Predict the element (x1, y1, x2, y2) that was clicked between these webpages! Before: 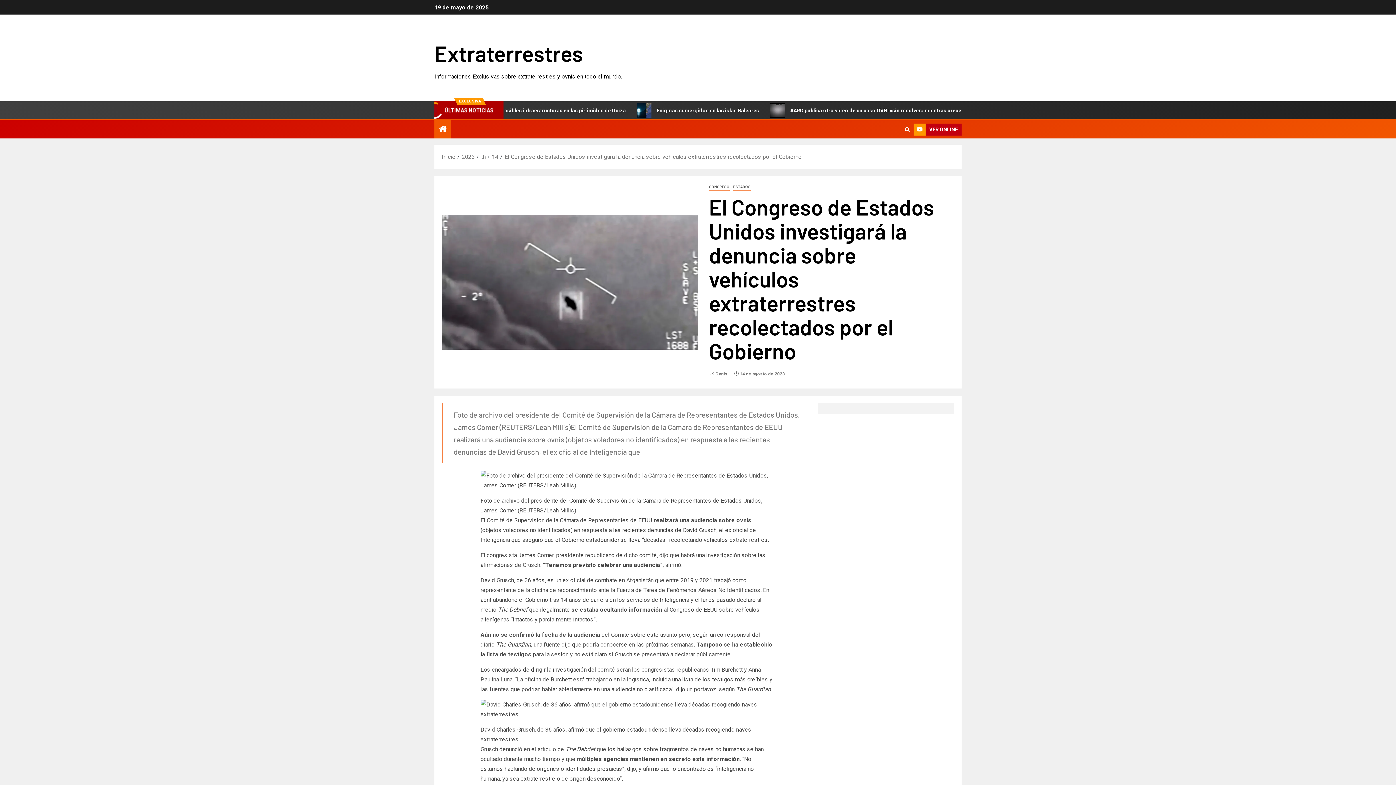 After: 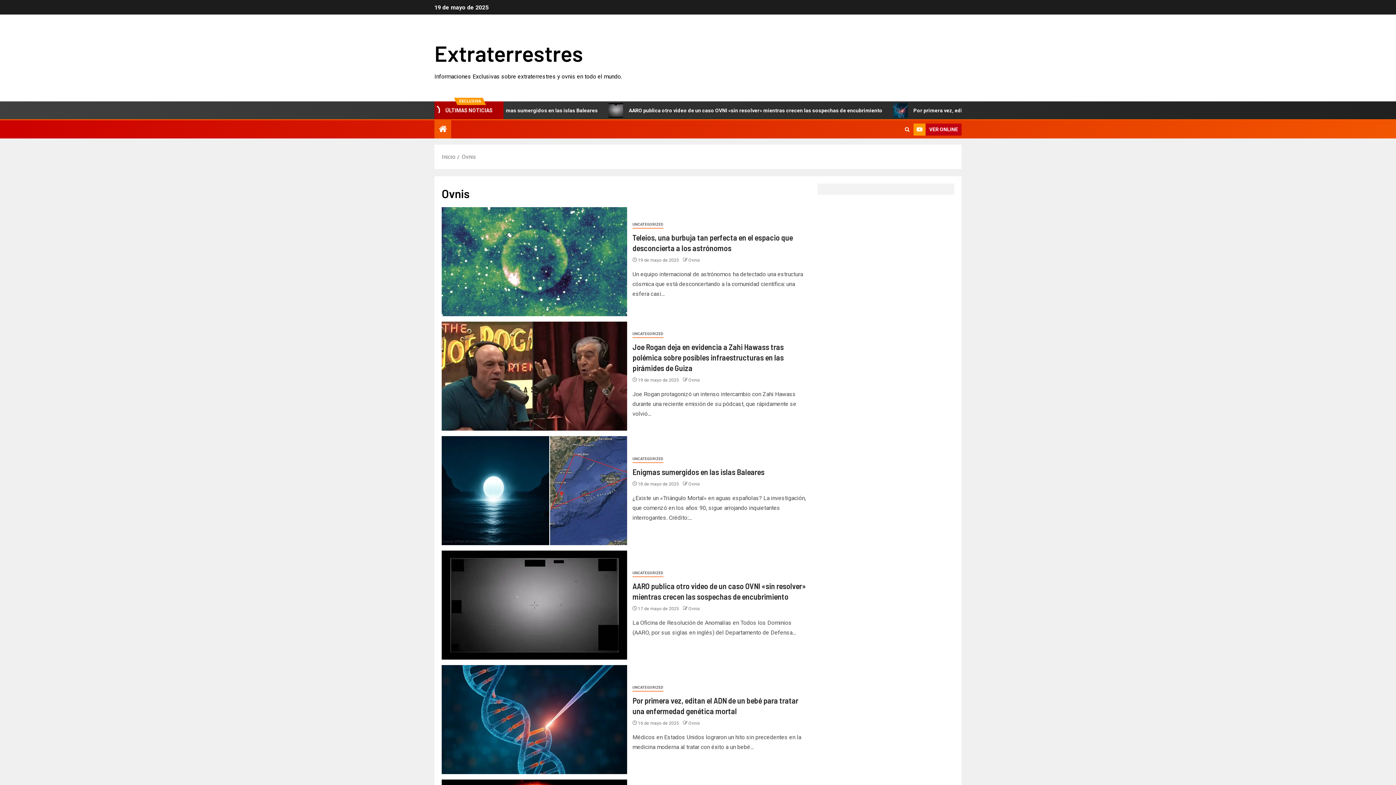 Action: bbox: (715, 371, 728, 376) label: Ovnis 